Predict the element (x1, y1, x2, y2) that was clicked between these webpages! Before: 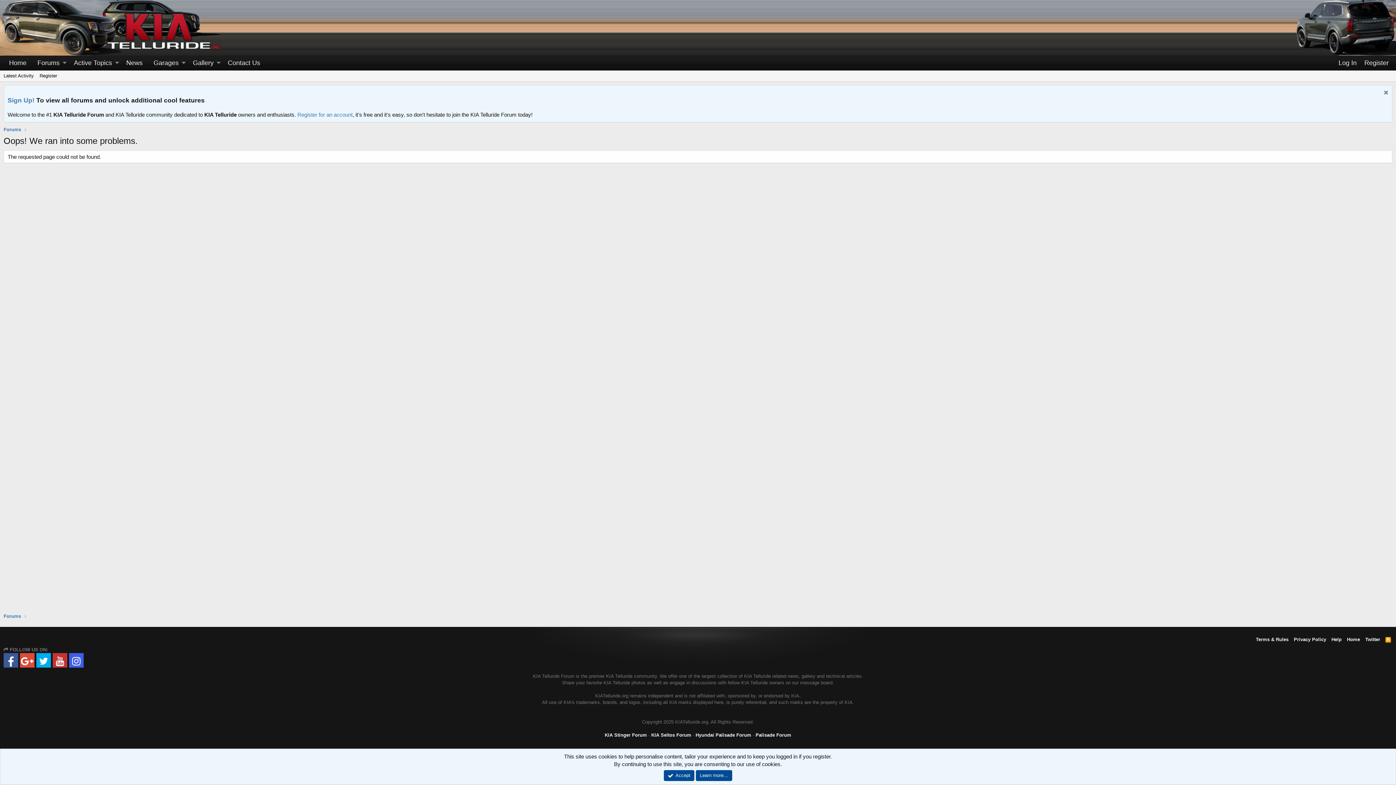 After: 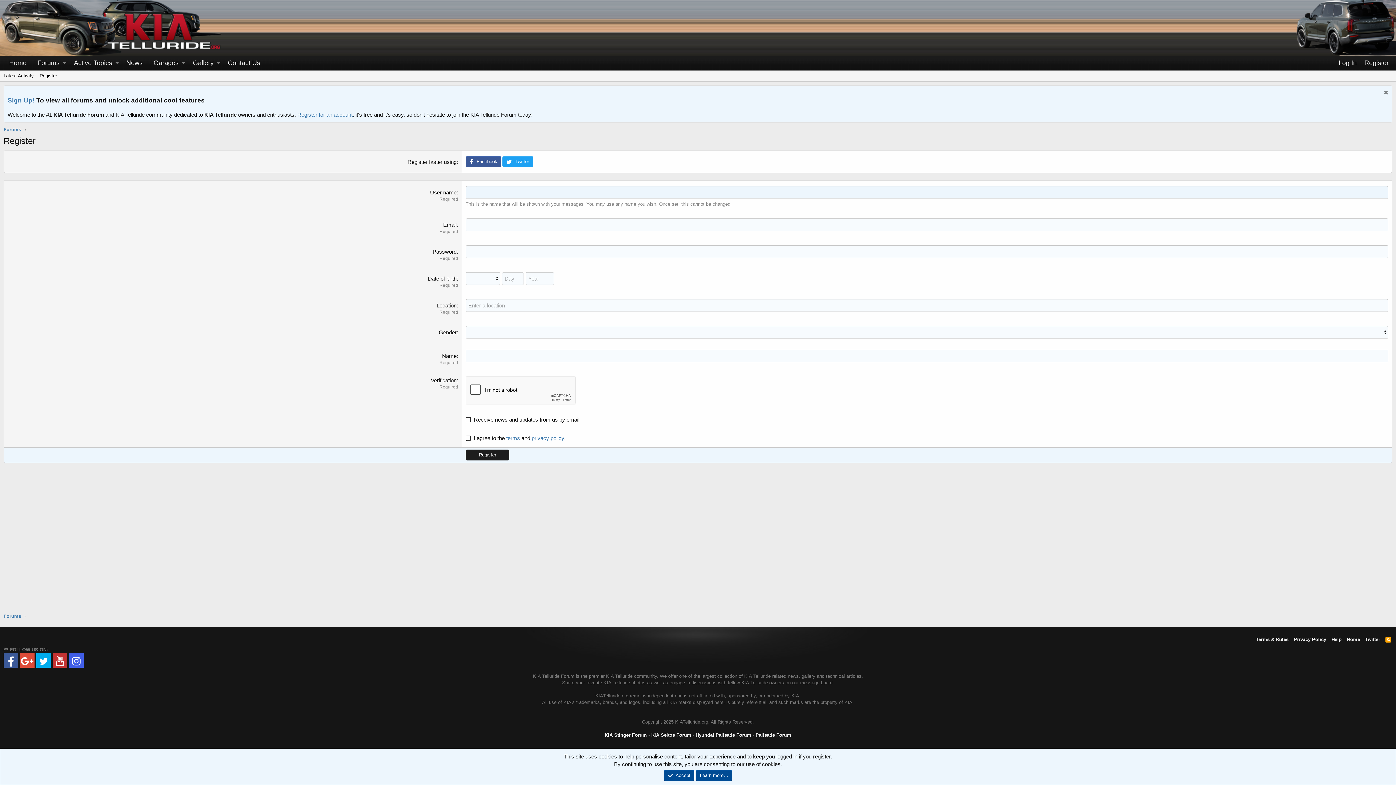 Action: bbox: (36, 70, 60, 81) label: Register